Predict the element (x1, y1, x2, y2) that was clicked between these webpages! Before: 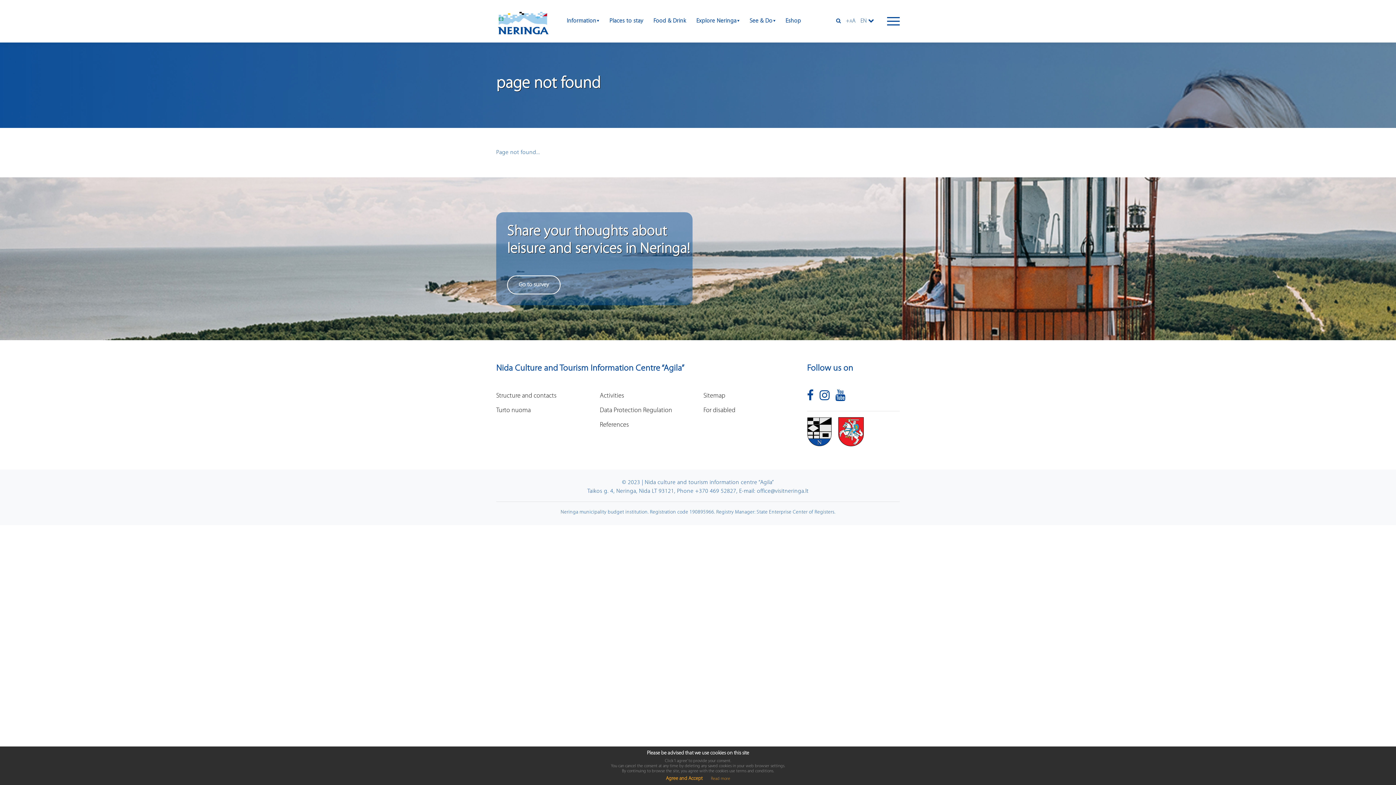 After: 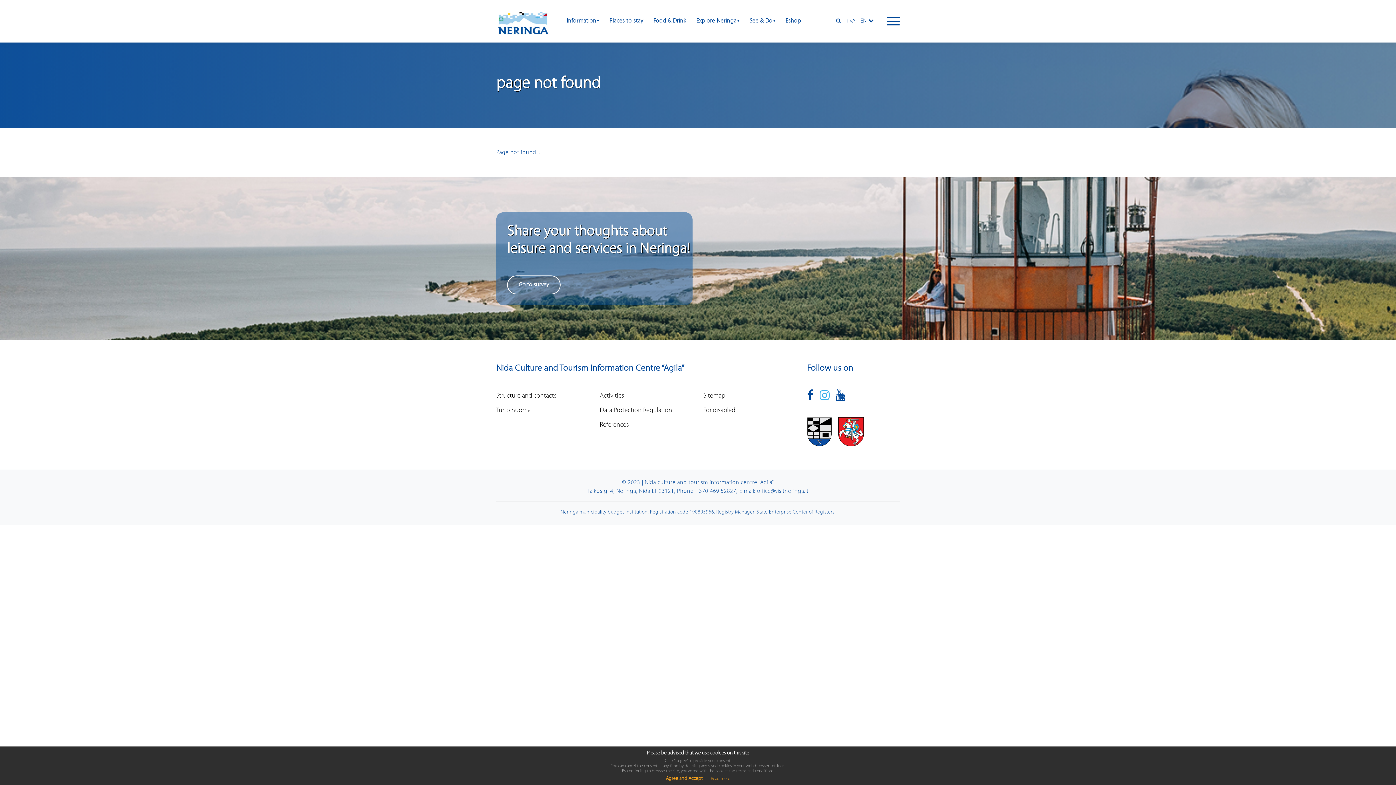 Action: label:   bbox: (819, 390, 832, 402)